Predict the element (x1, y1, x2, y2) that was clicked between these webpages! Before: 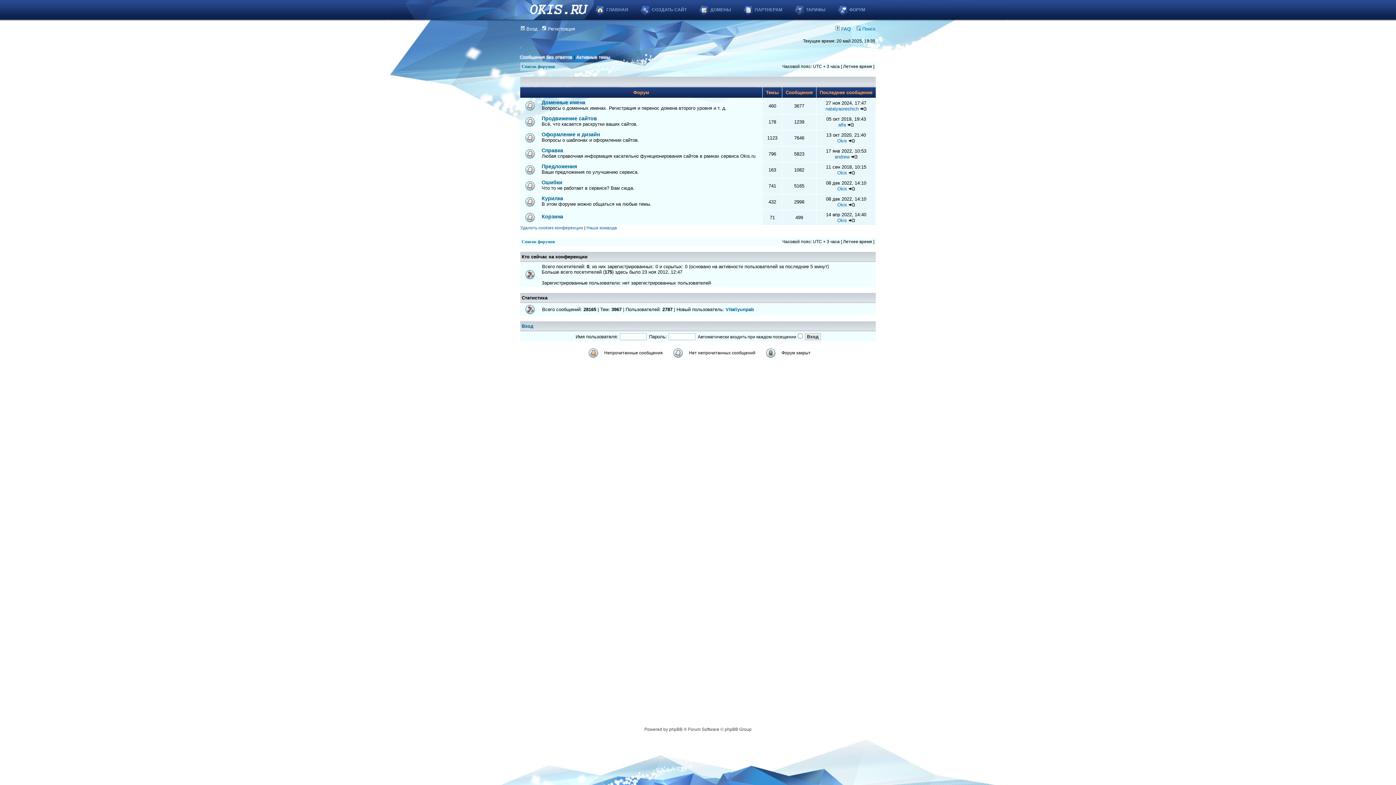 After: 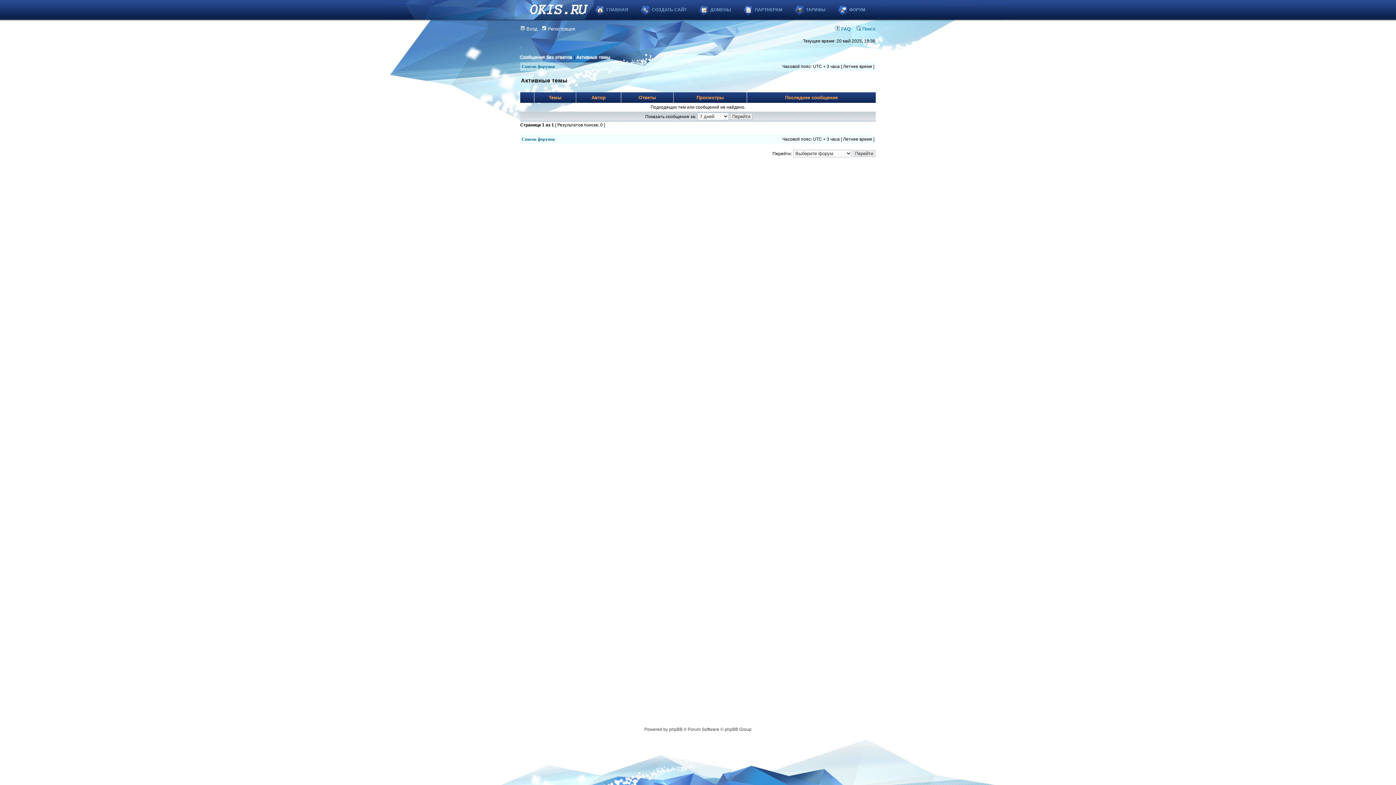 Action: bbox: (576, 54, 610, 60) label: Активные темы